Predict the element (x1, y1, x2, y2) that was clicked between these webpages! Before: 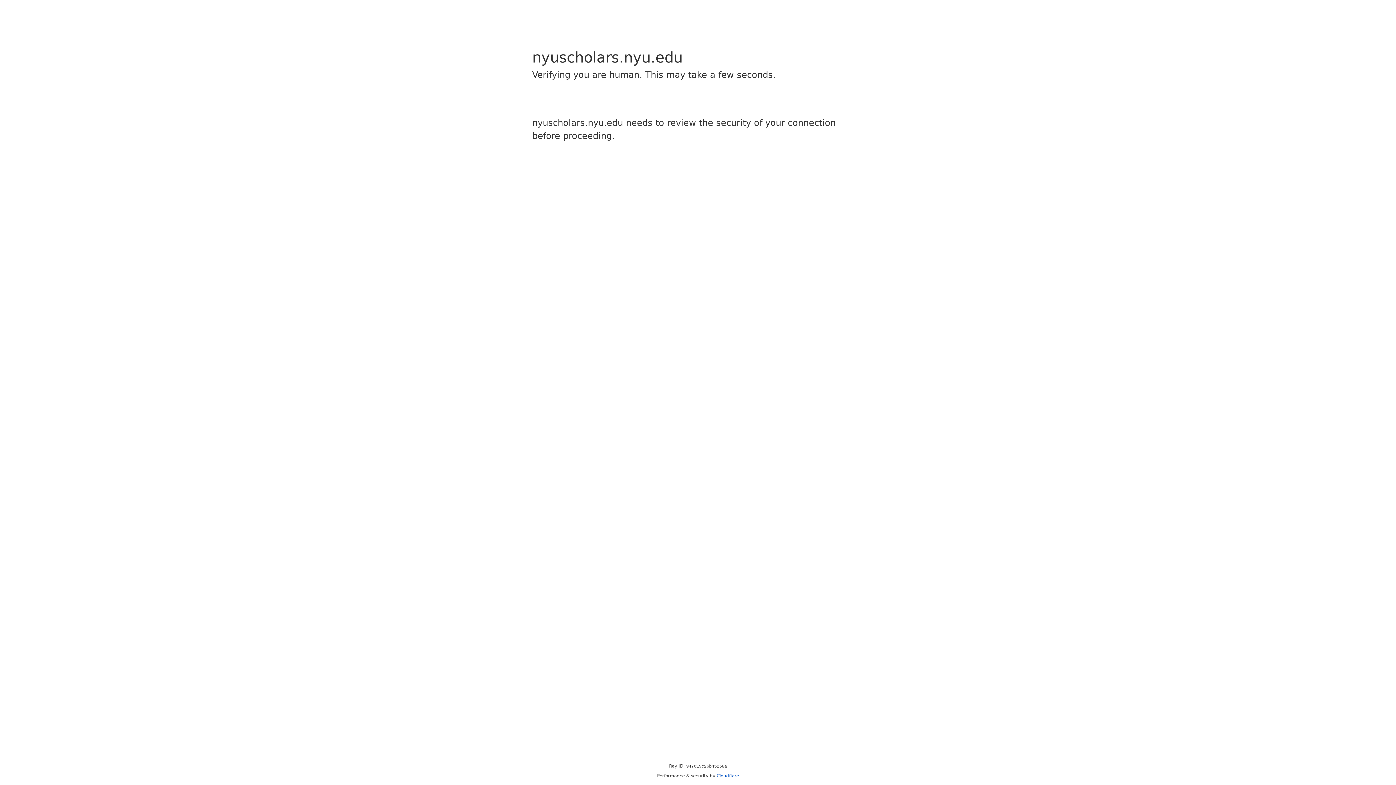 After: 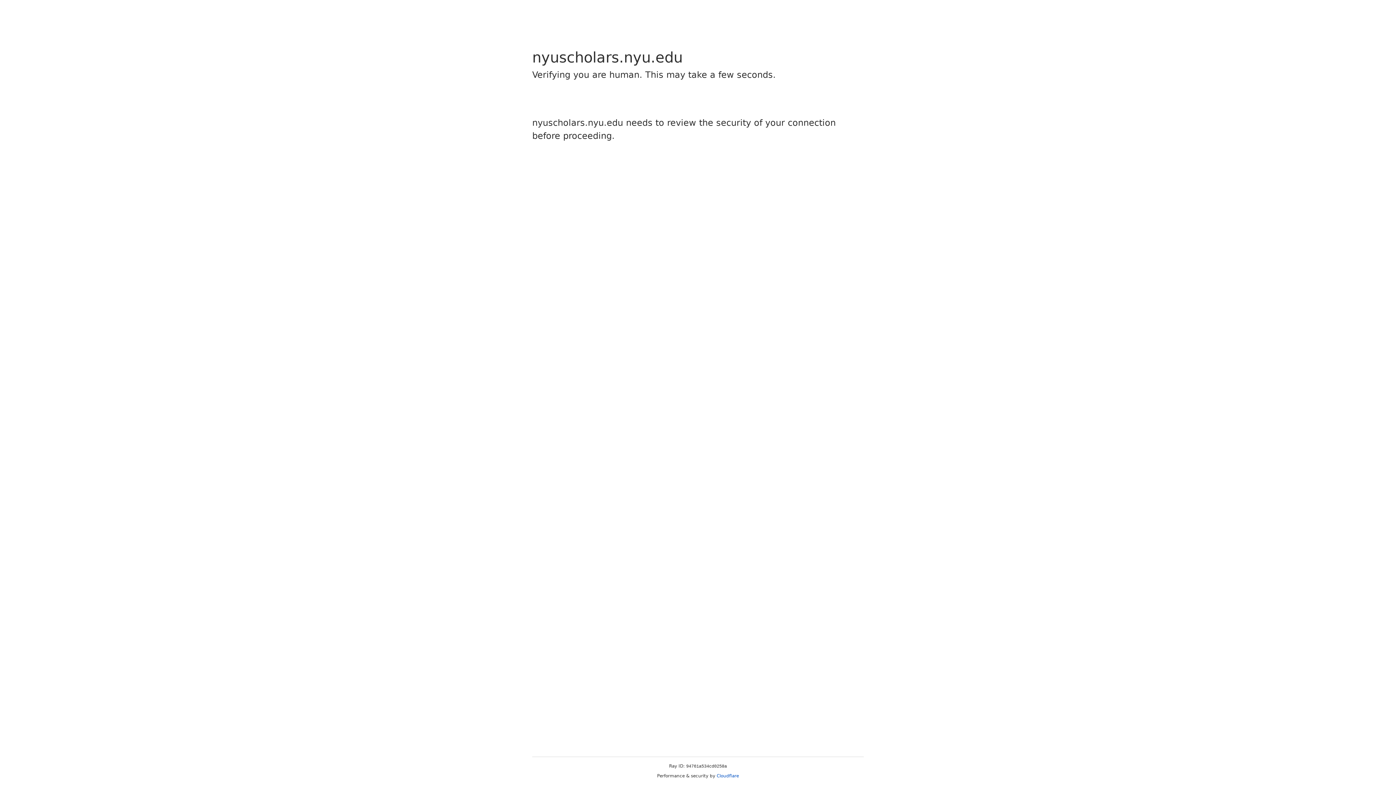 Action: bbox: (716, 773, 739, 778) label: Cloudflare